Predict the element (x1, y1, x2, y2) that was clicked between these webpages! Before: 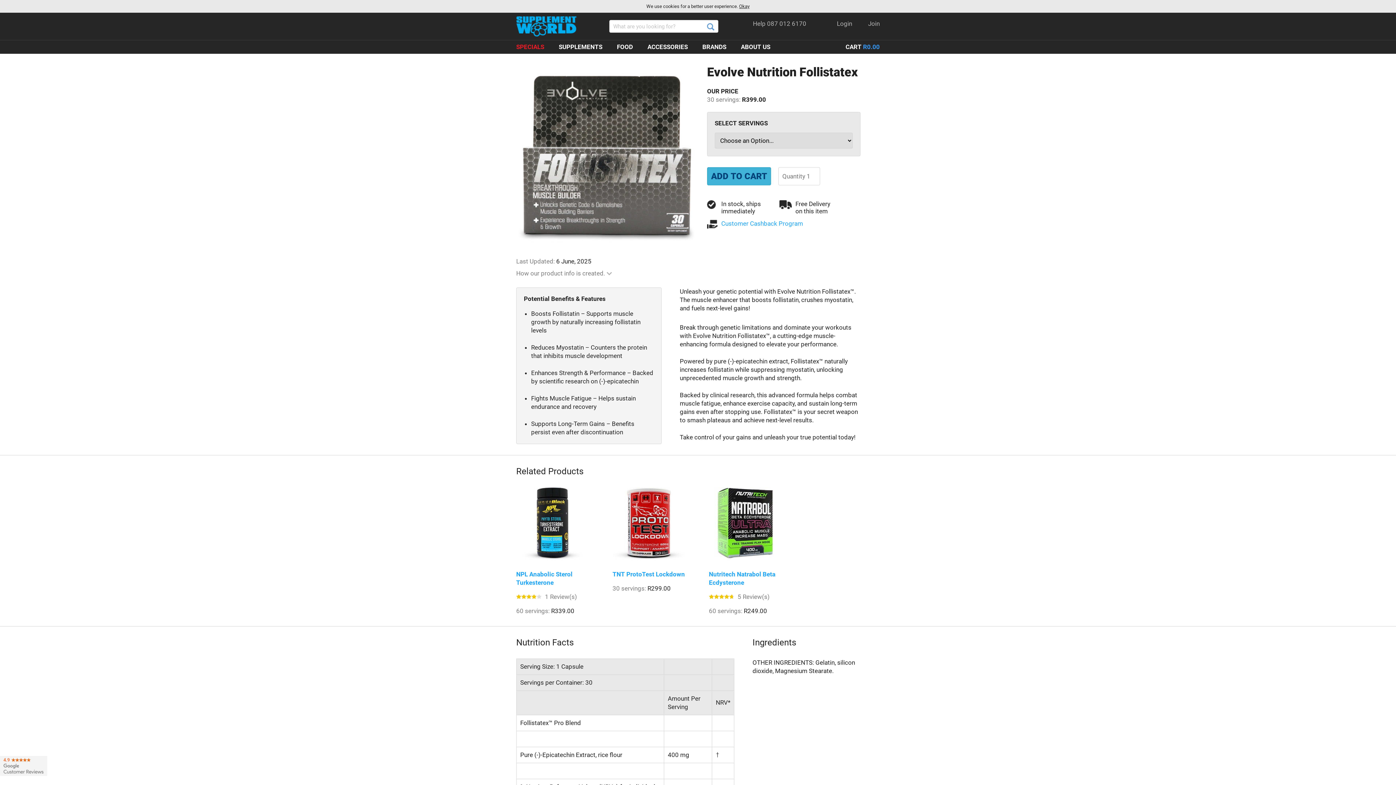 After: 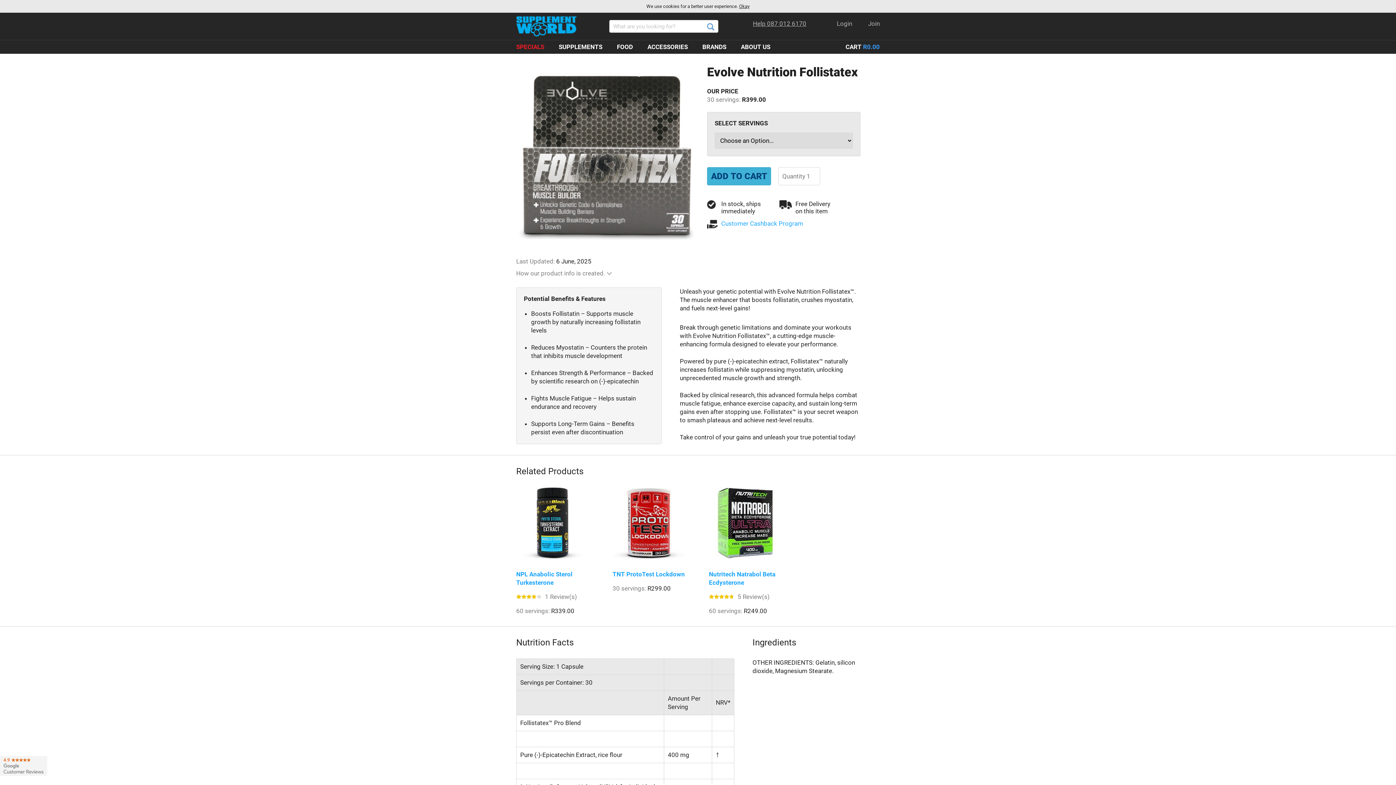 Action: bbox: (753, 20, 806, 27) label: Help 087 012 6170